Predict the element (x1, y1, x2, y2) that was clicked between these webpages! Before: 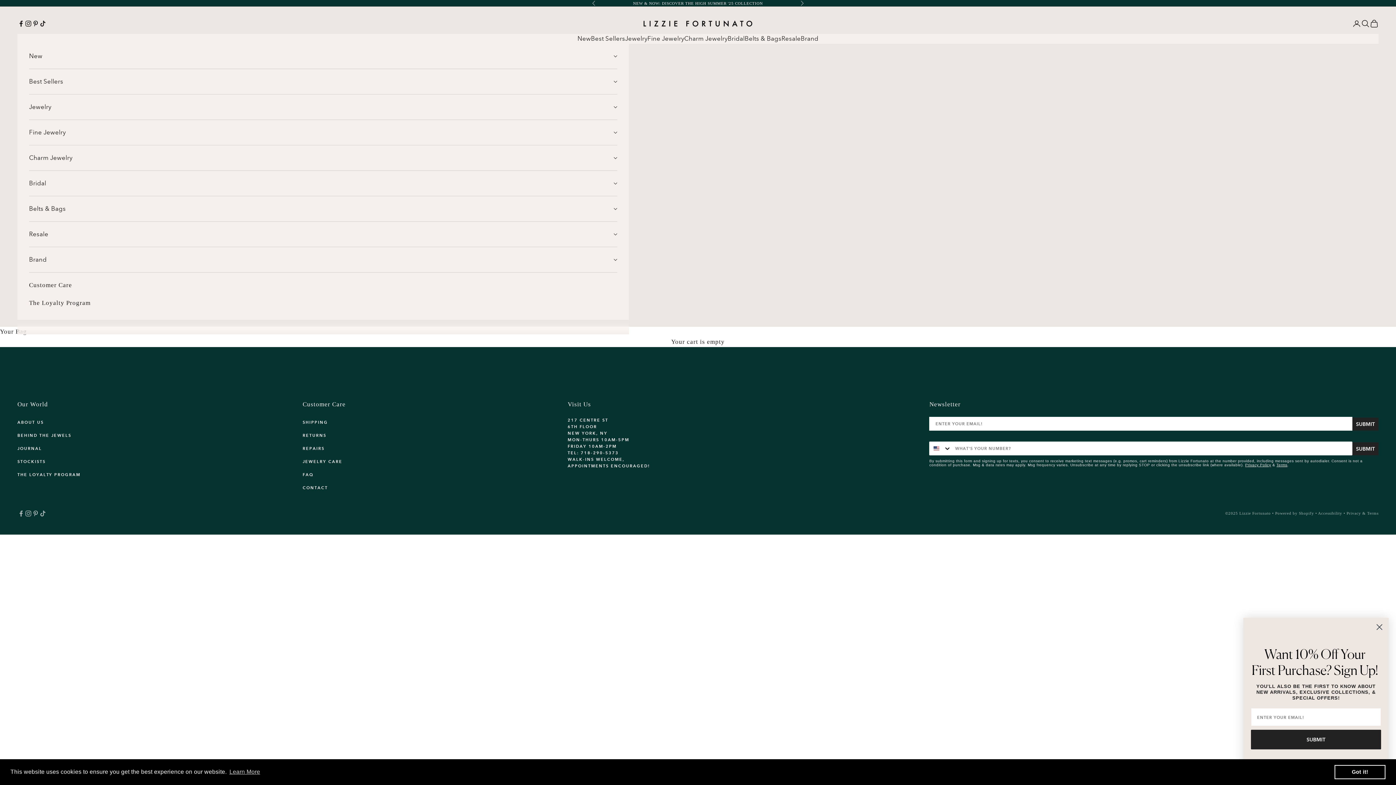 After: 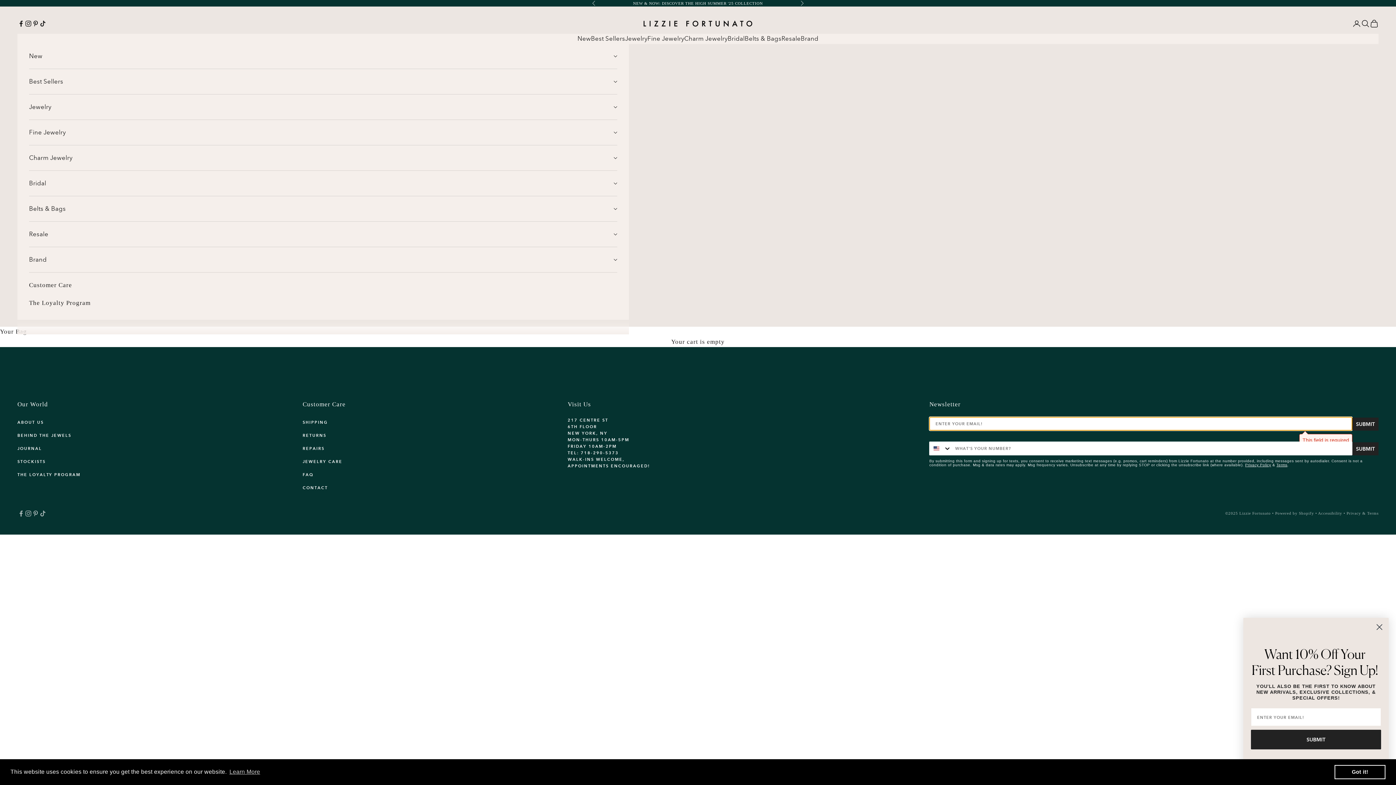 Action: label: SUBMIT bbox: (1352, 417, 1378, 430)